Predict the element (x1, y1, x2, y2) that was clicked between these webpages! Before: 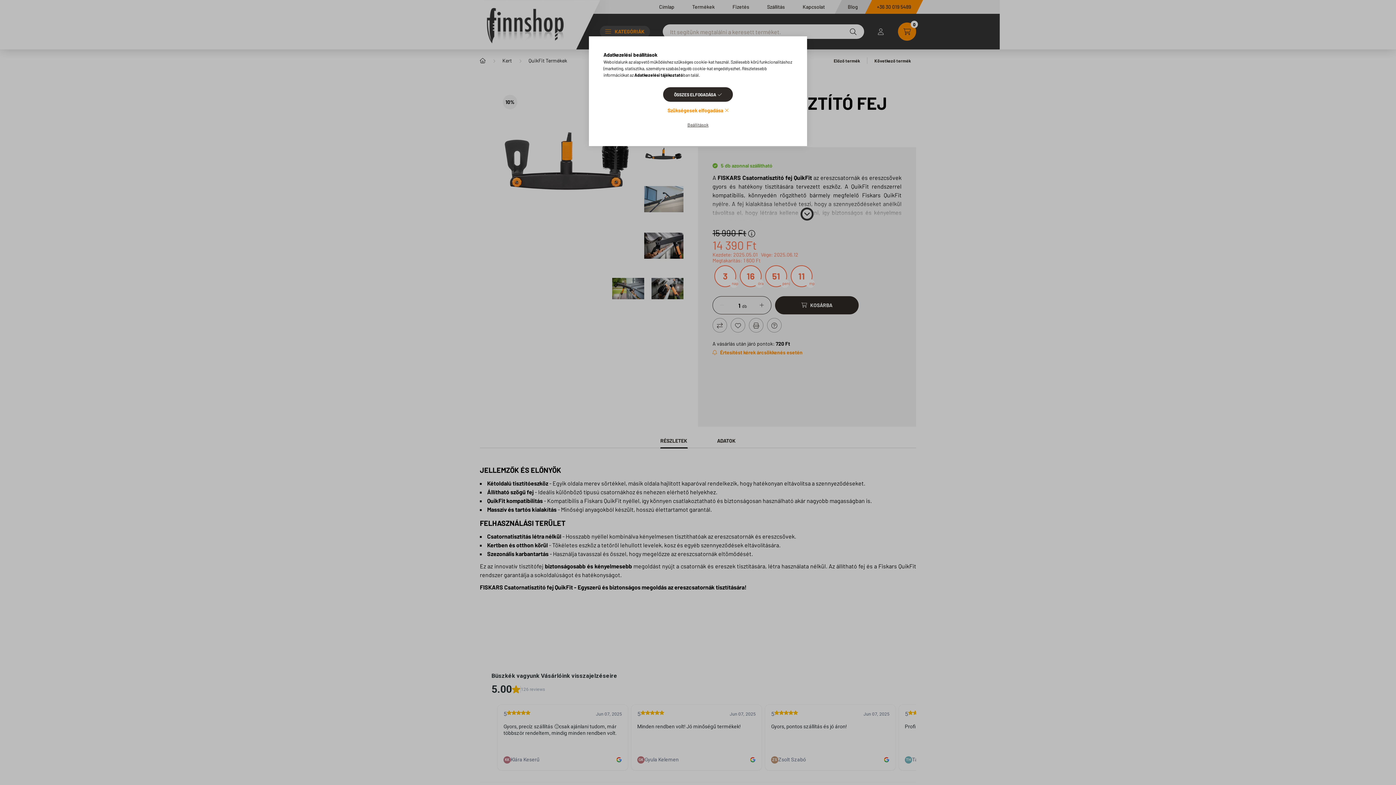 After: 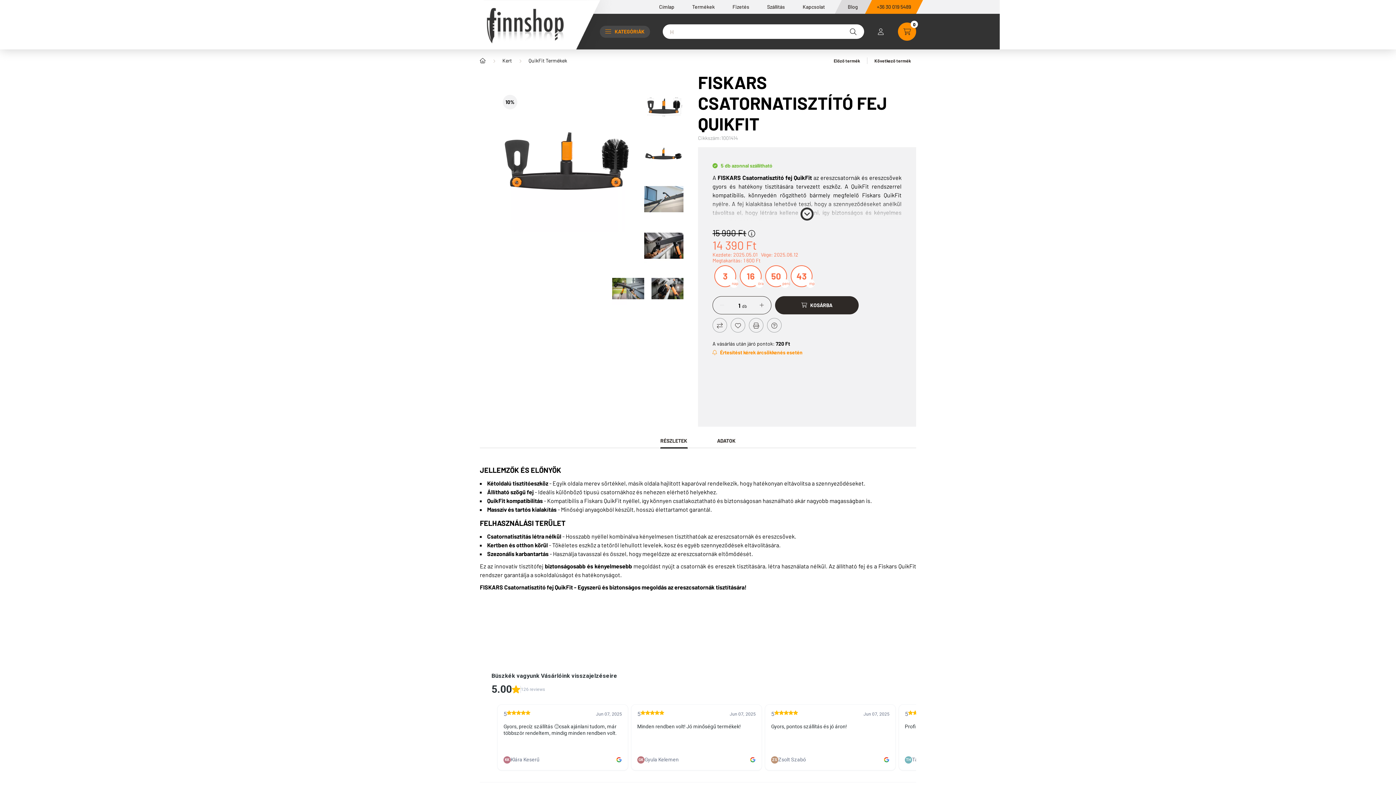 Action: label: Szükségesek elfogadása bbox: (667, 105, 728, 115)